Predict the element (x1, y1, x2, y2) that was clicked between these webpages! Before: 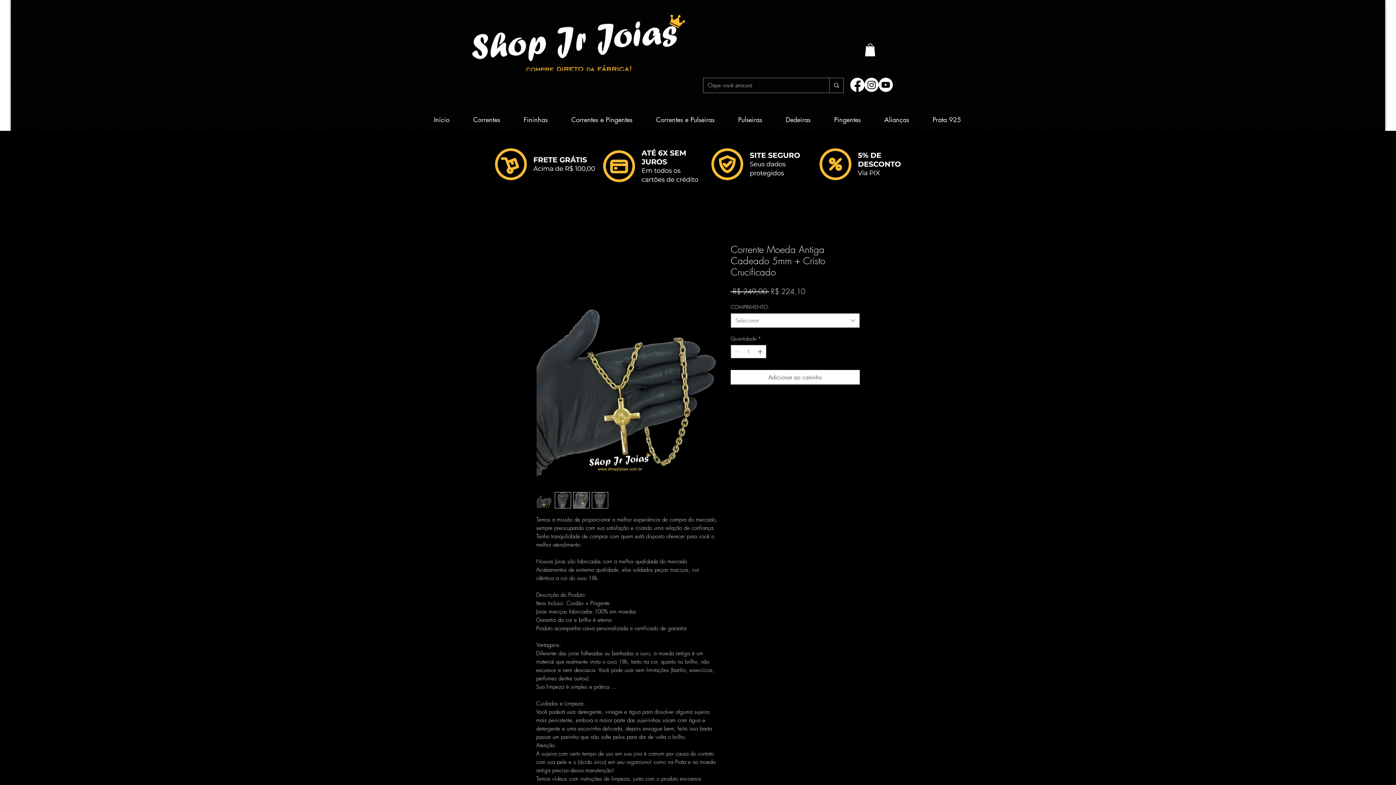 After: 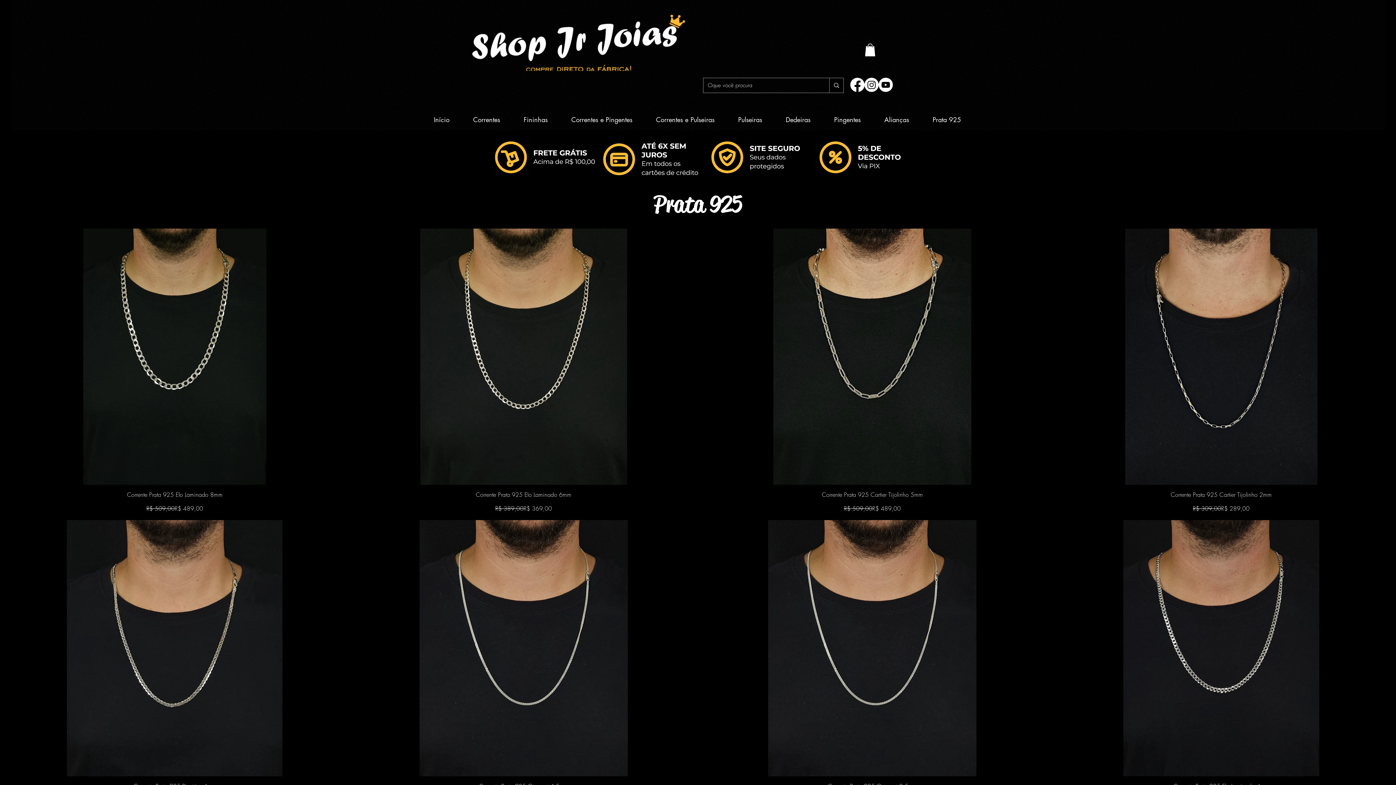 Action: bbox: (921, 110, 973, 128) label: Prata 925